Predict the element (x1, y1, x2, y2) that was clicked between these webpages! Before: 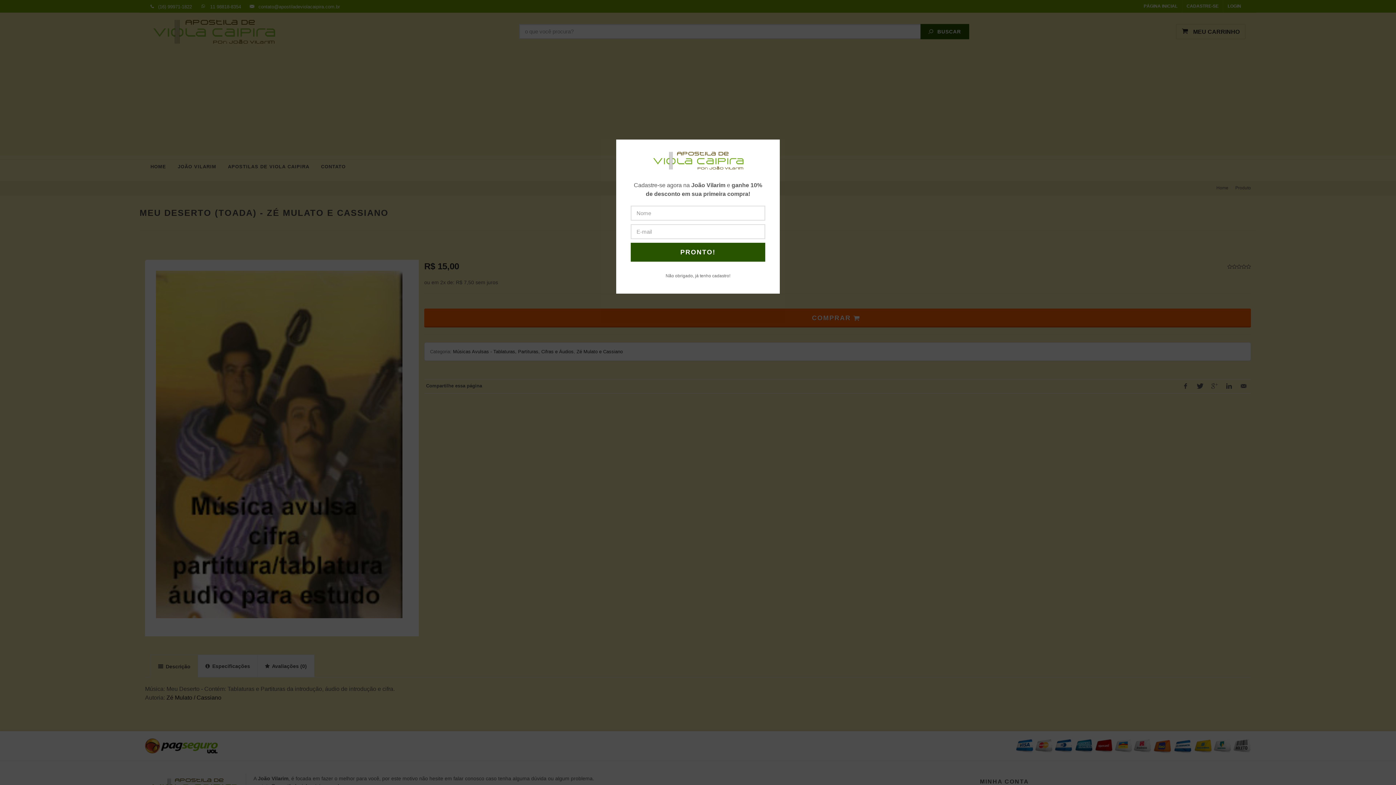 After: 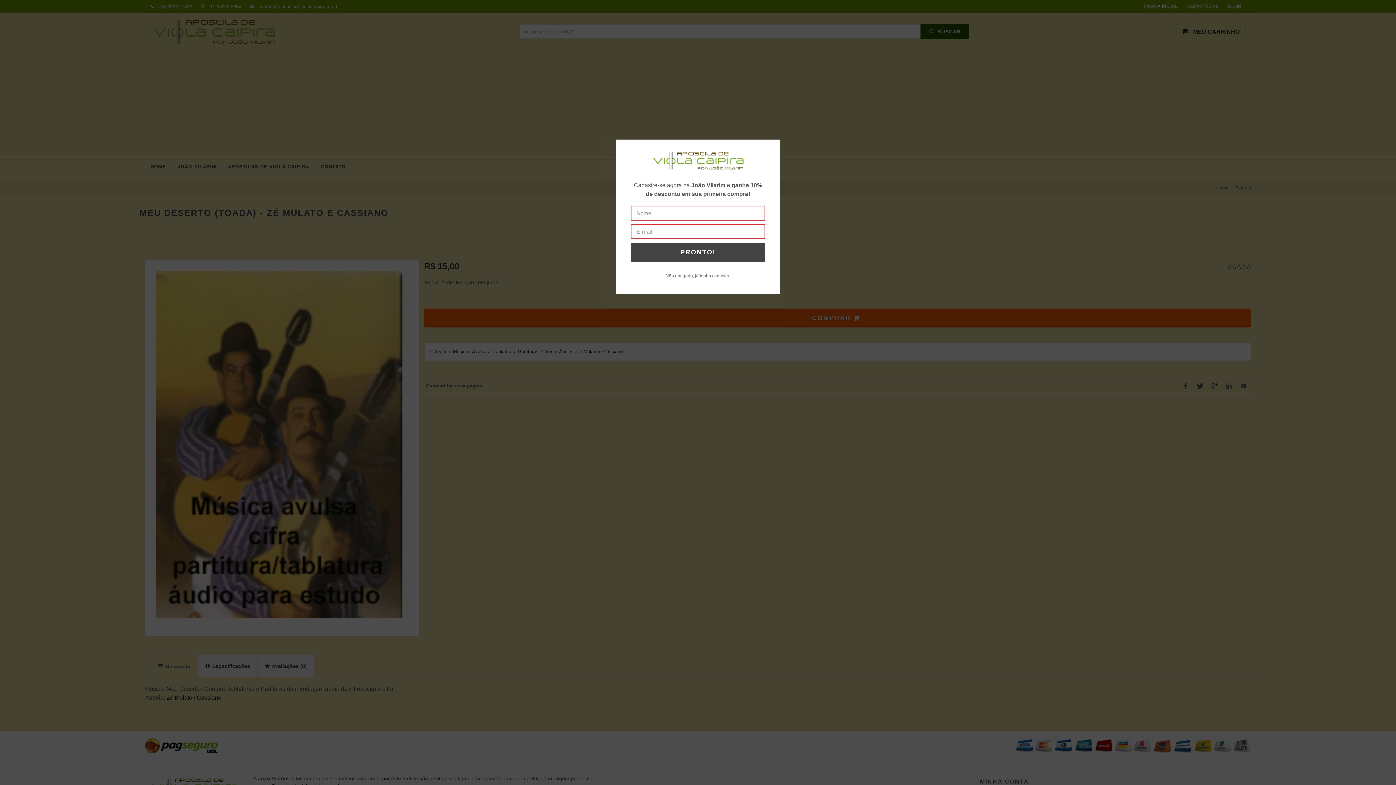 Action: label: PRONTO! bbox: (630, 242, 765, 261)